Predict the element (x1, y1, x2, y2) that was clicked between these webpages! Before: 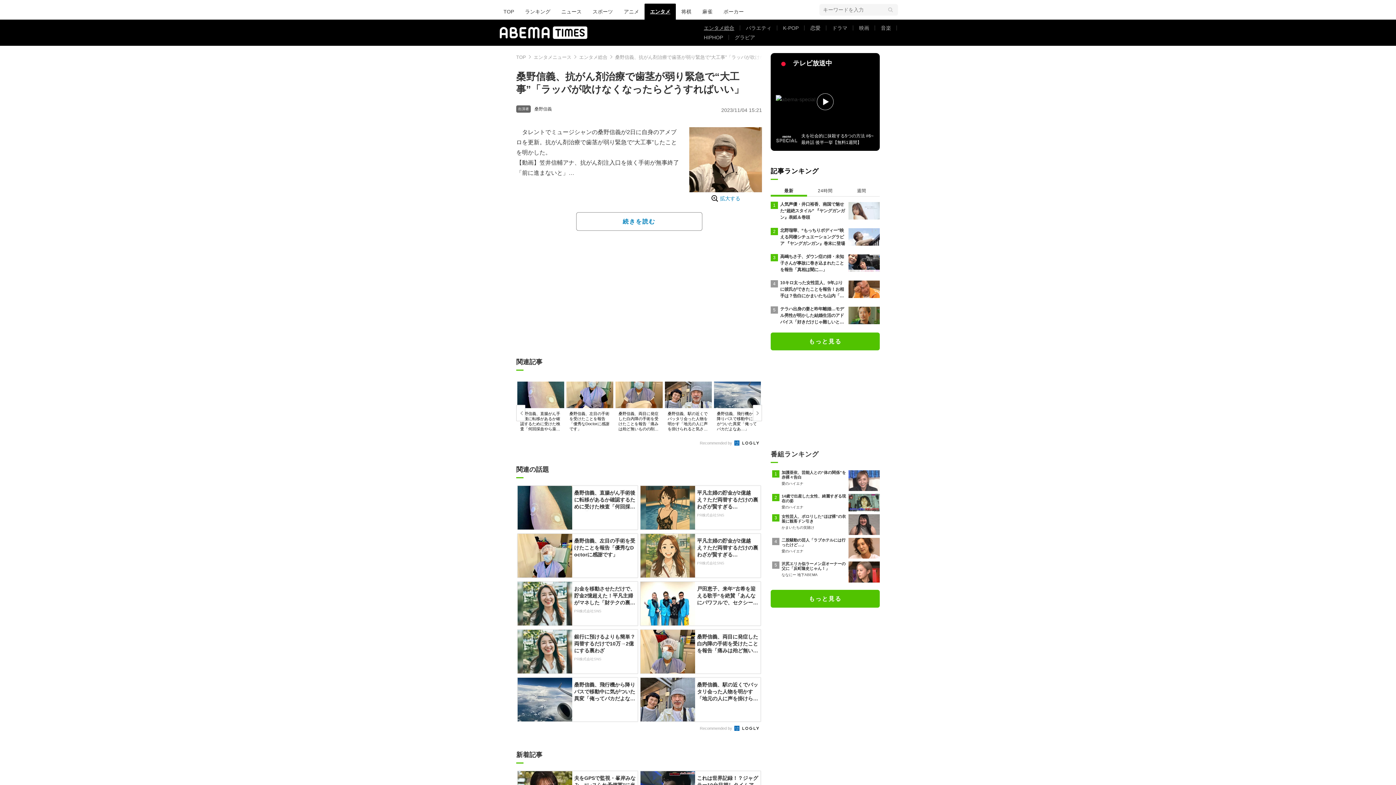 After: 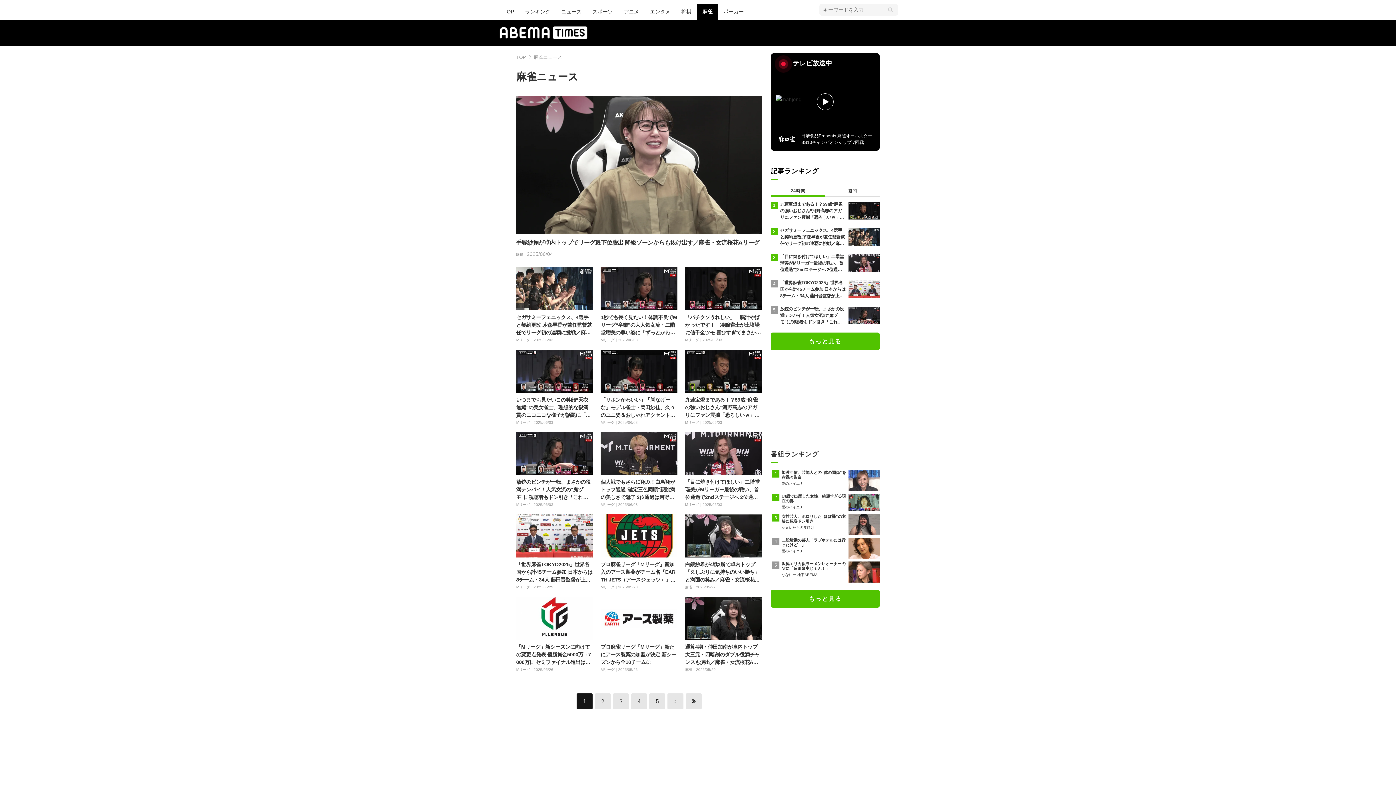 Action: bbox: (697, 3, 718, 19) label: 麻雀